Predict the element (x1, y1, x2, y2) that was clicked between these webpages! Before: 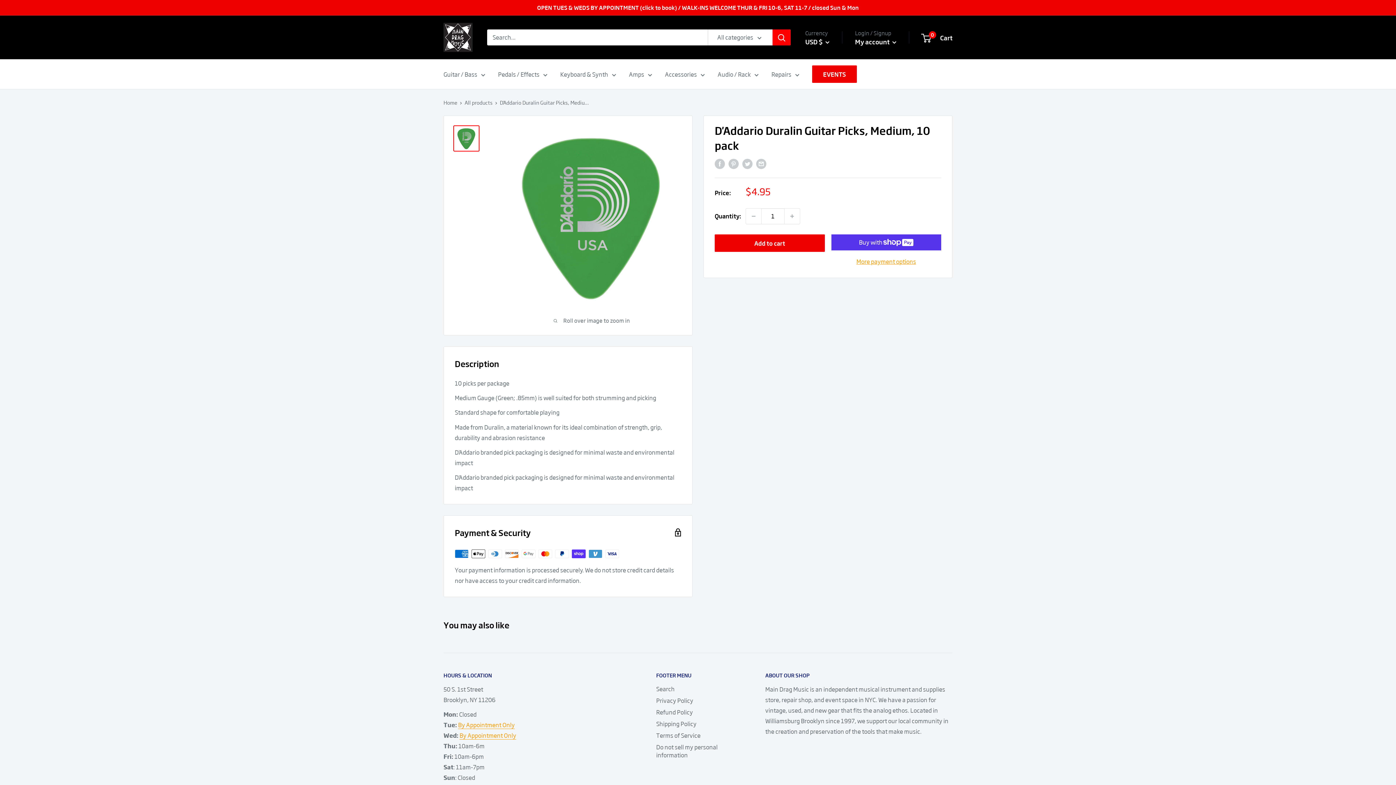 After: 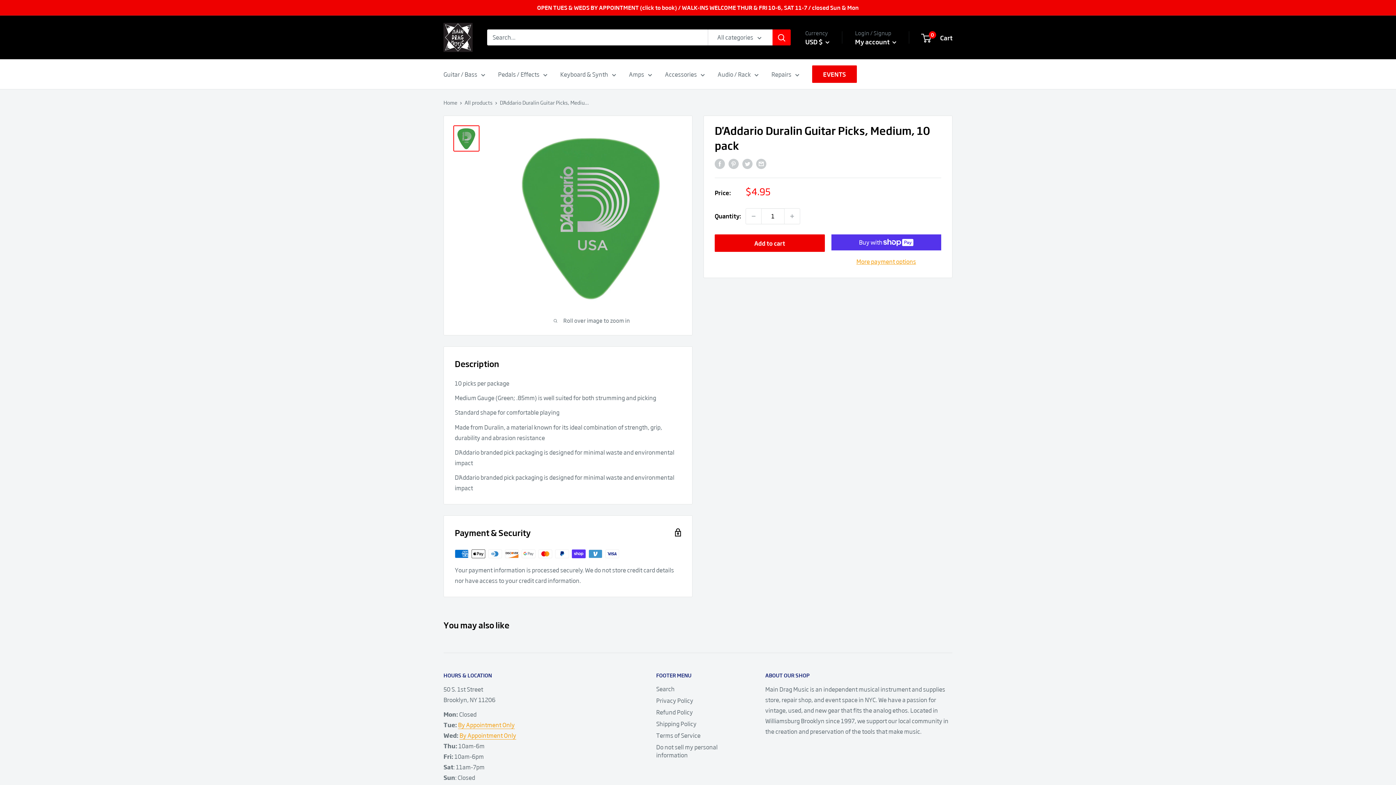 Action: bbox: (537, 0, 859, 15) label: OPEN TUES & WEDS BY APPOINTMENT (click to book) / WALK-INS WELCOME THUR & FRI 10-6, SAT 11-7 / closed Sun & Mon